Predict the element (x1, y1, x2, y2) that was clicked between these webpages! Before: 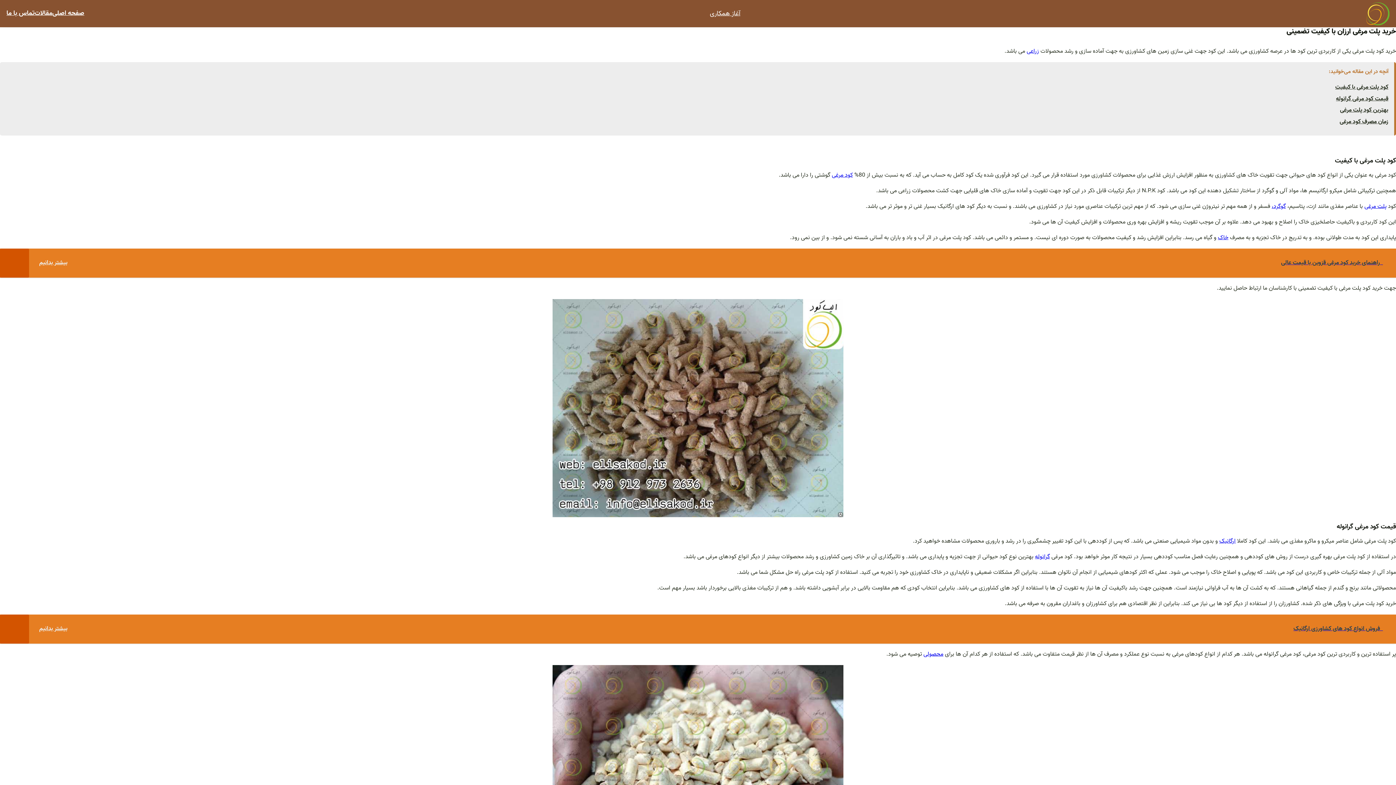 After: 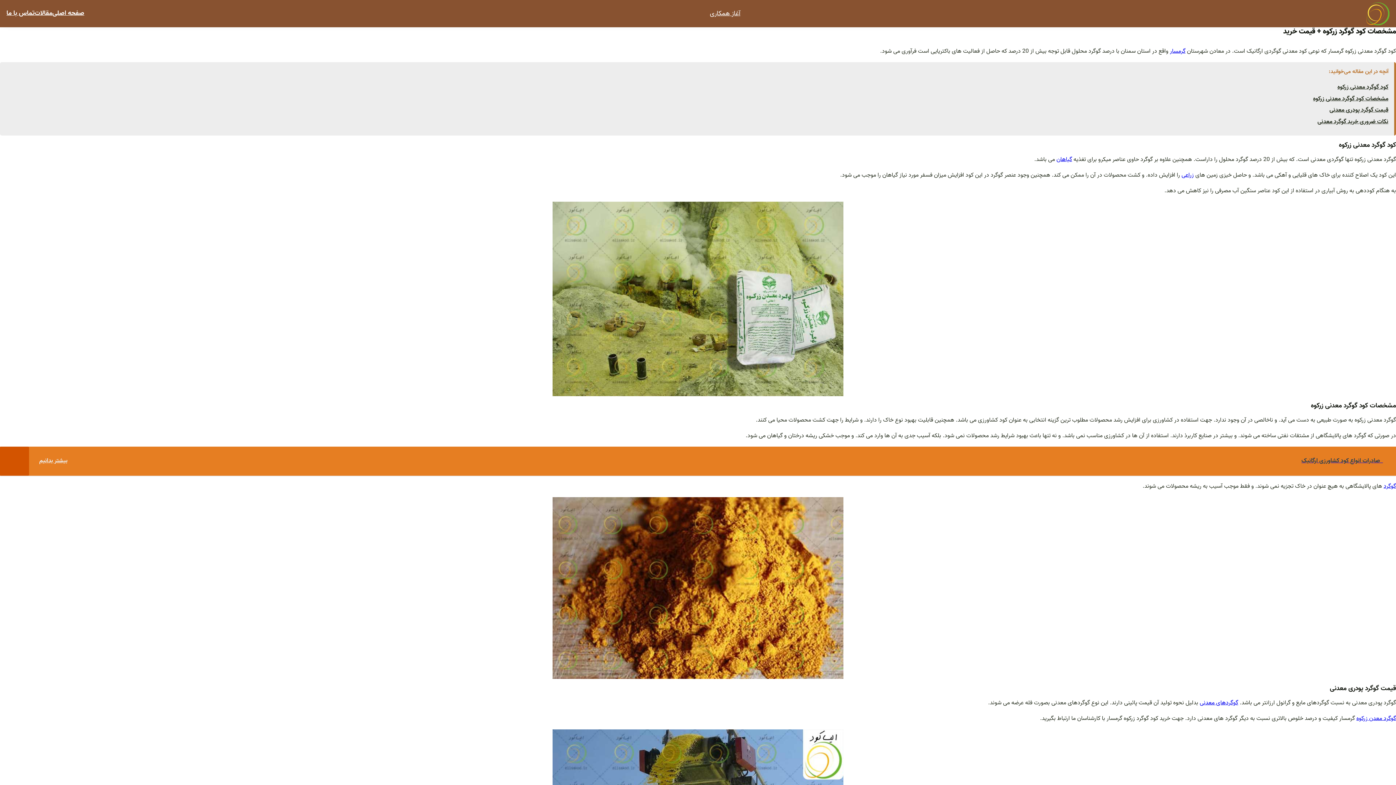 Action: label: گوگرد، bbox: (1272, 201, 1286, 211)